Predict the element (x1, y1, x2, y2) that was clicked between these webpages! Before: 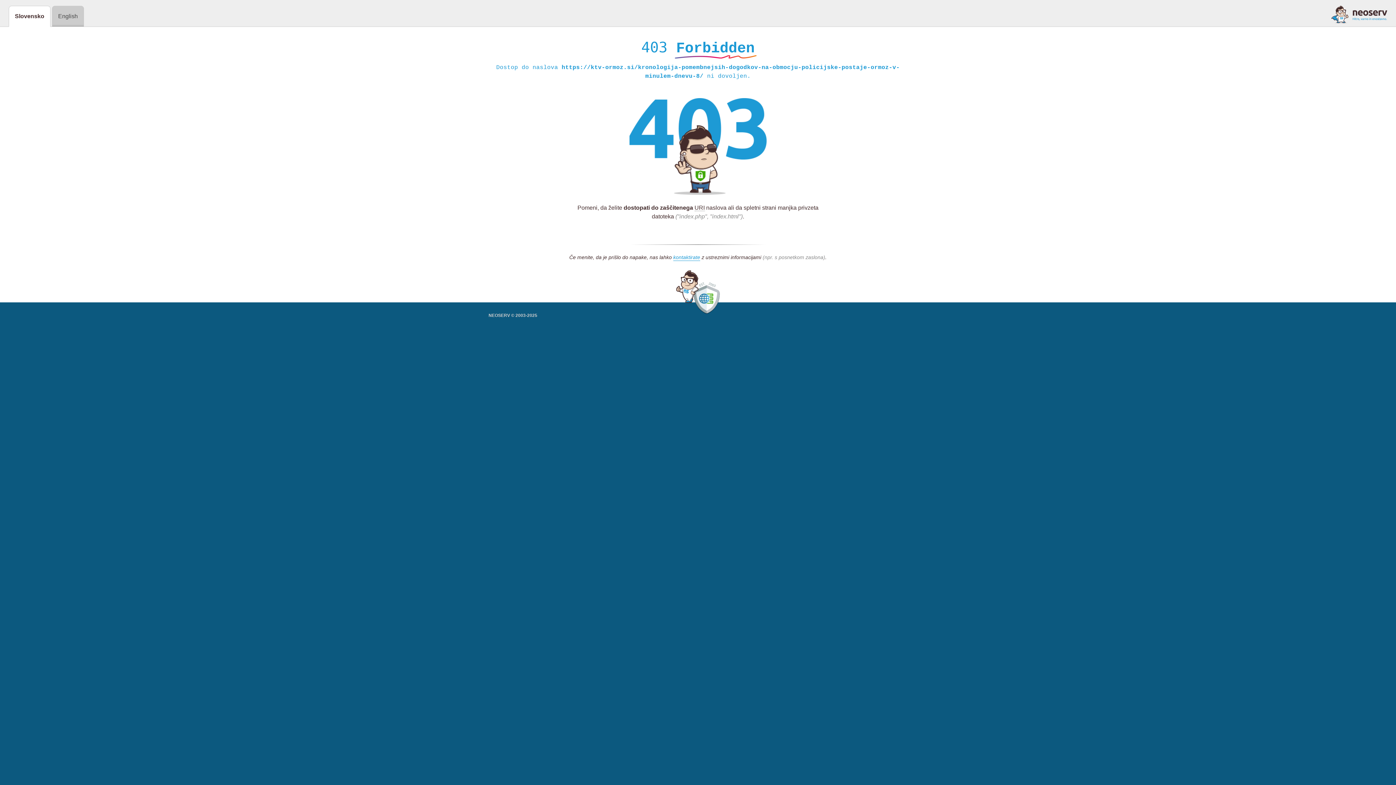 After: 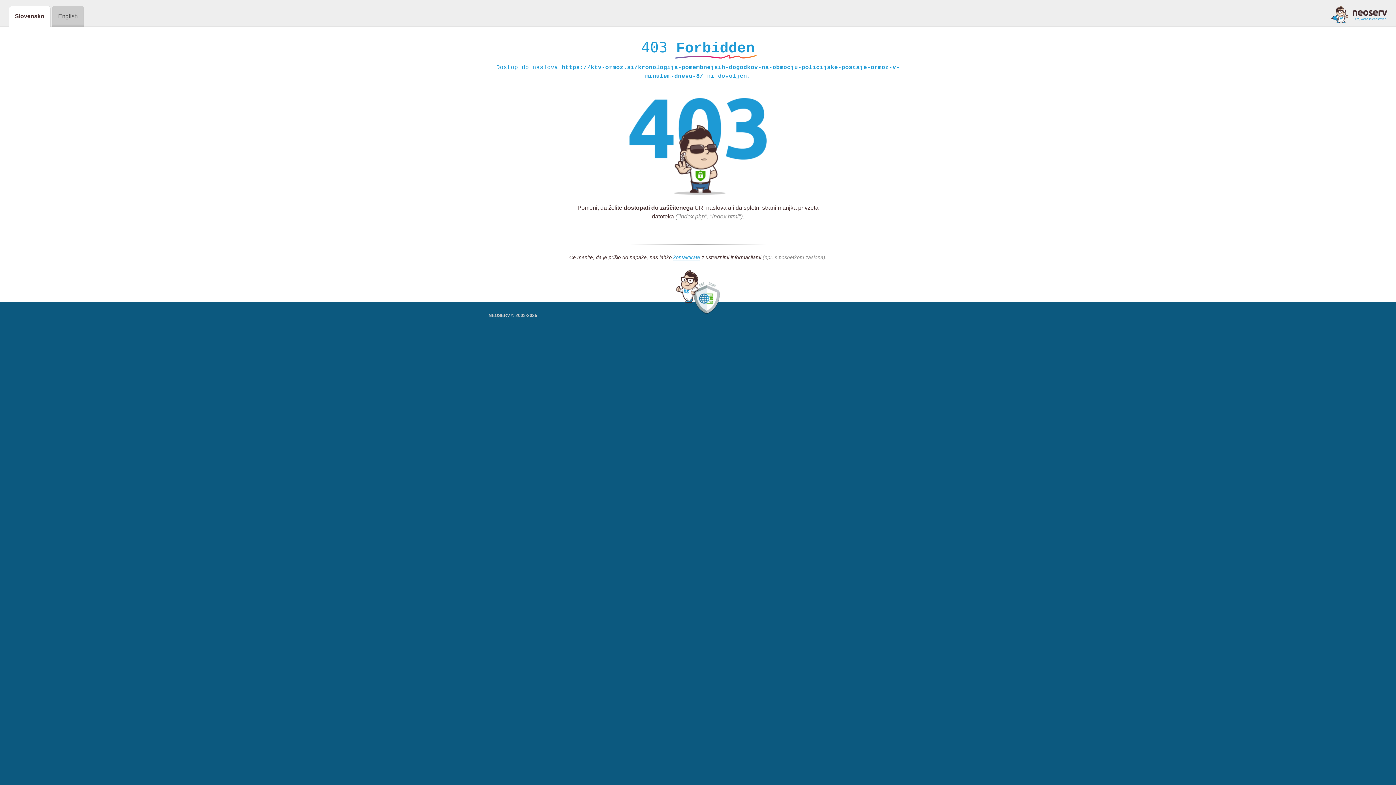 Action: bbox: (1331, 5, 1387, 23)